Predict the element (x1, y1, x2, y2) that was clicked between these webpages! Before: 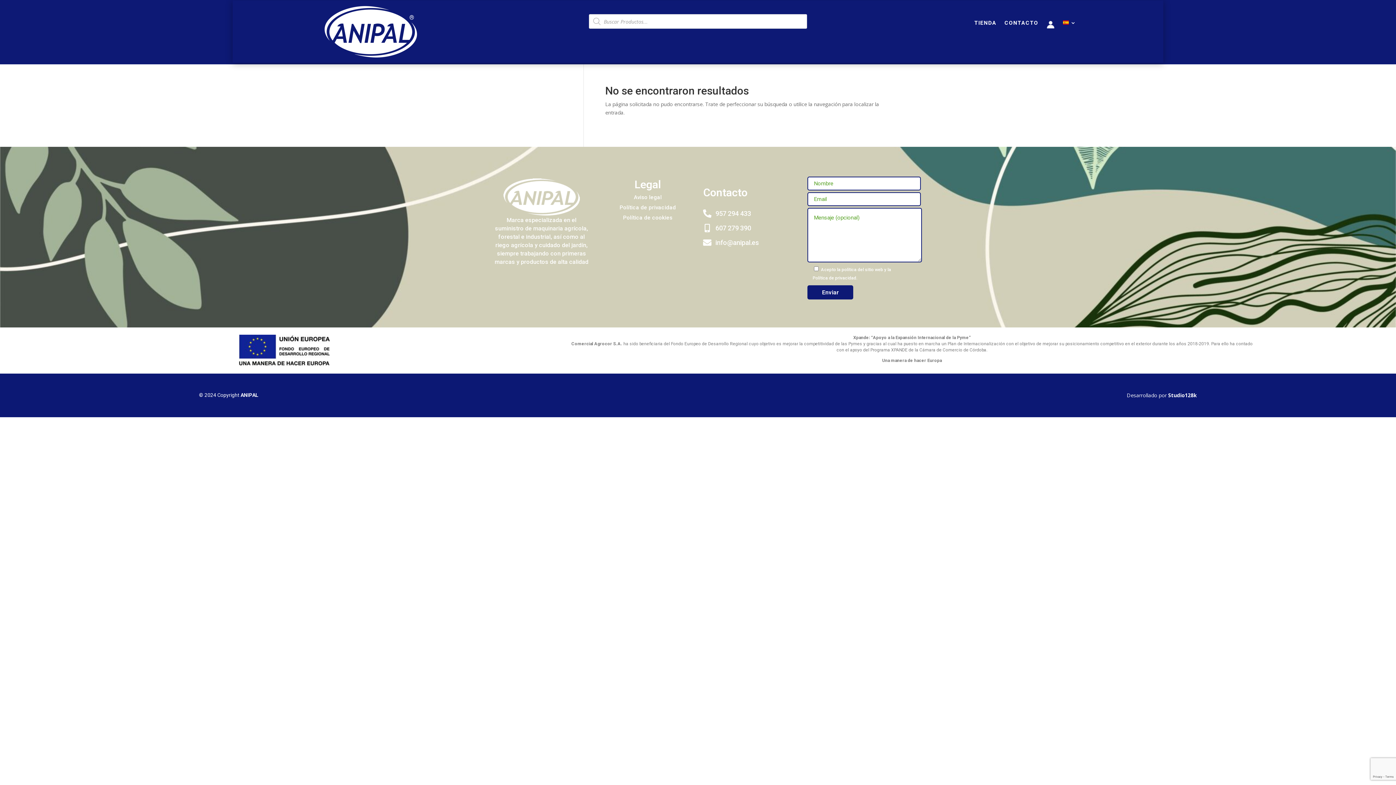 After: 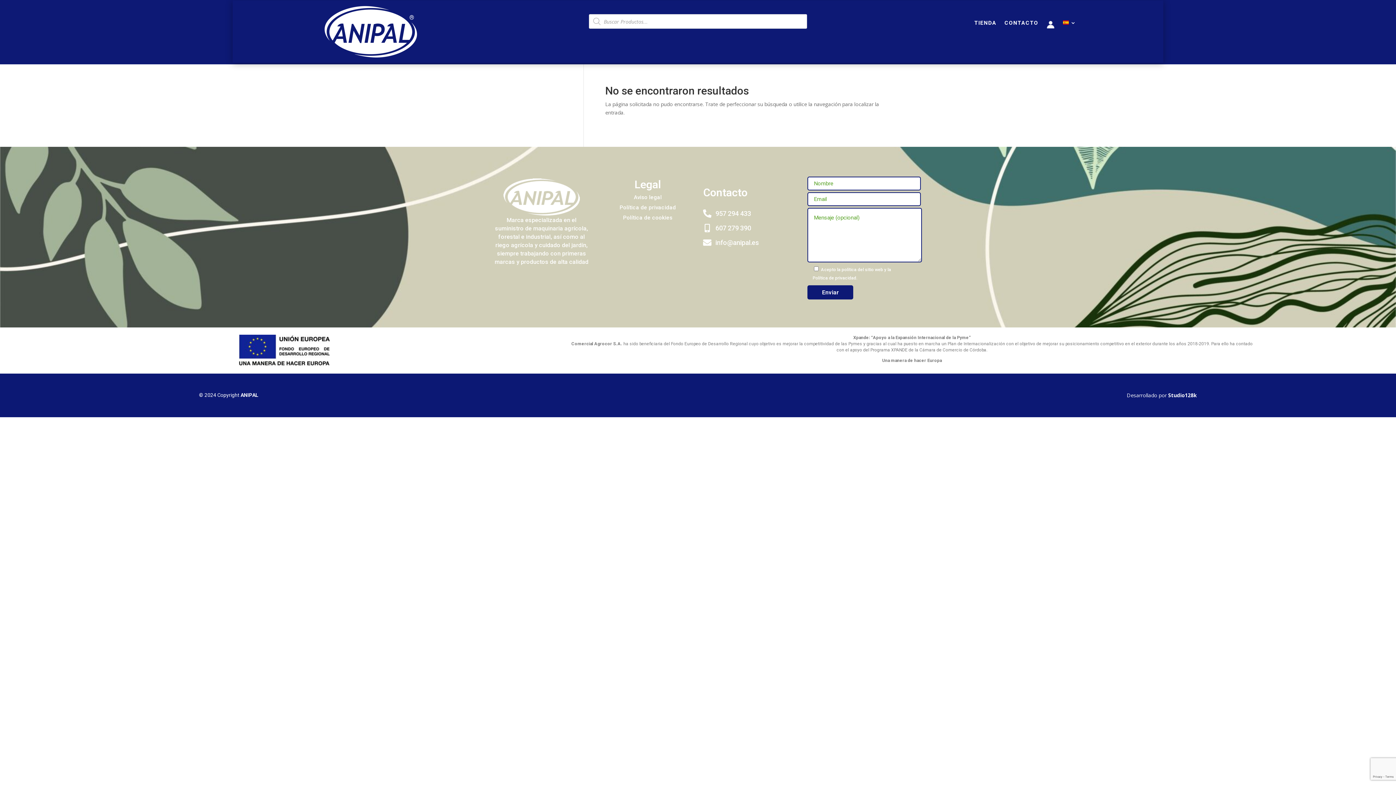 Action: bbox: (703, 209, 795, 217) label: 957 294 433